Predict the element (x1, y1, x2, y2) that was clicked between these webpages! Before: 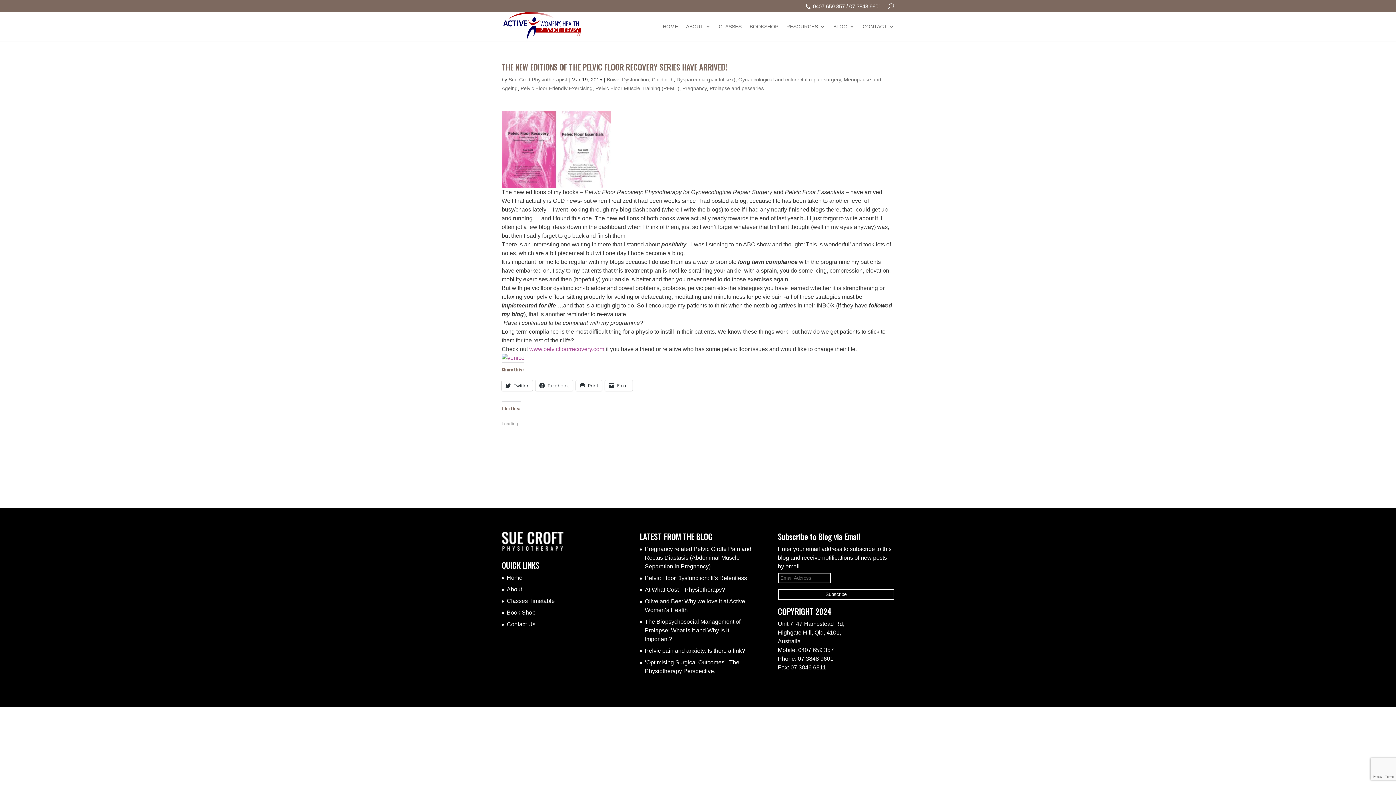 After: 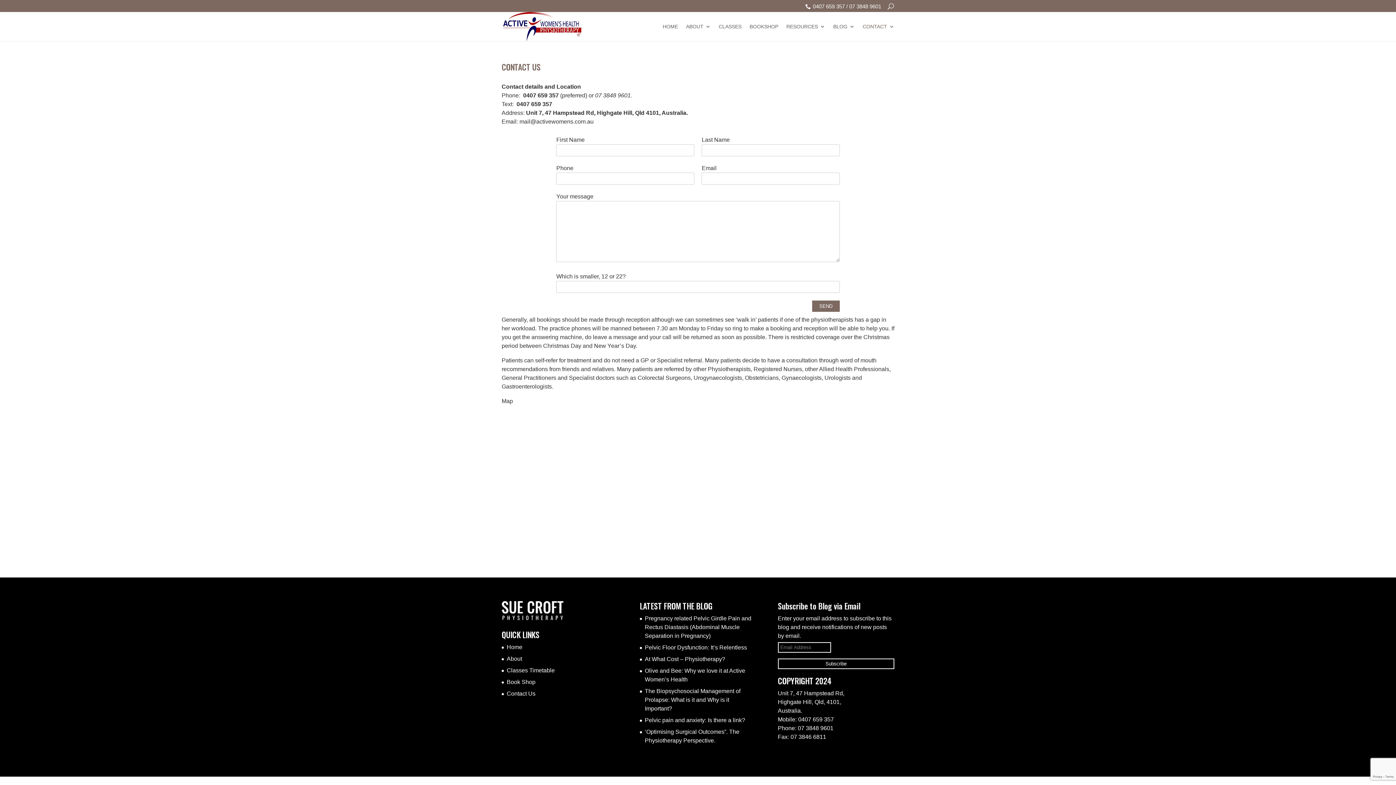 Action: label: Contact Us bbox: (506, 621, 535, 627)